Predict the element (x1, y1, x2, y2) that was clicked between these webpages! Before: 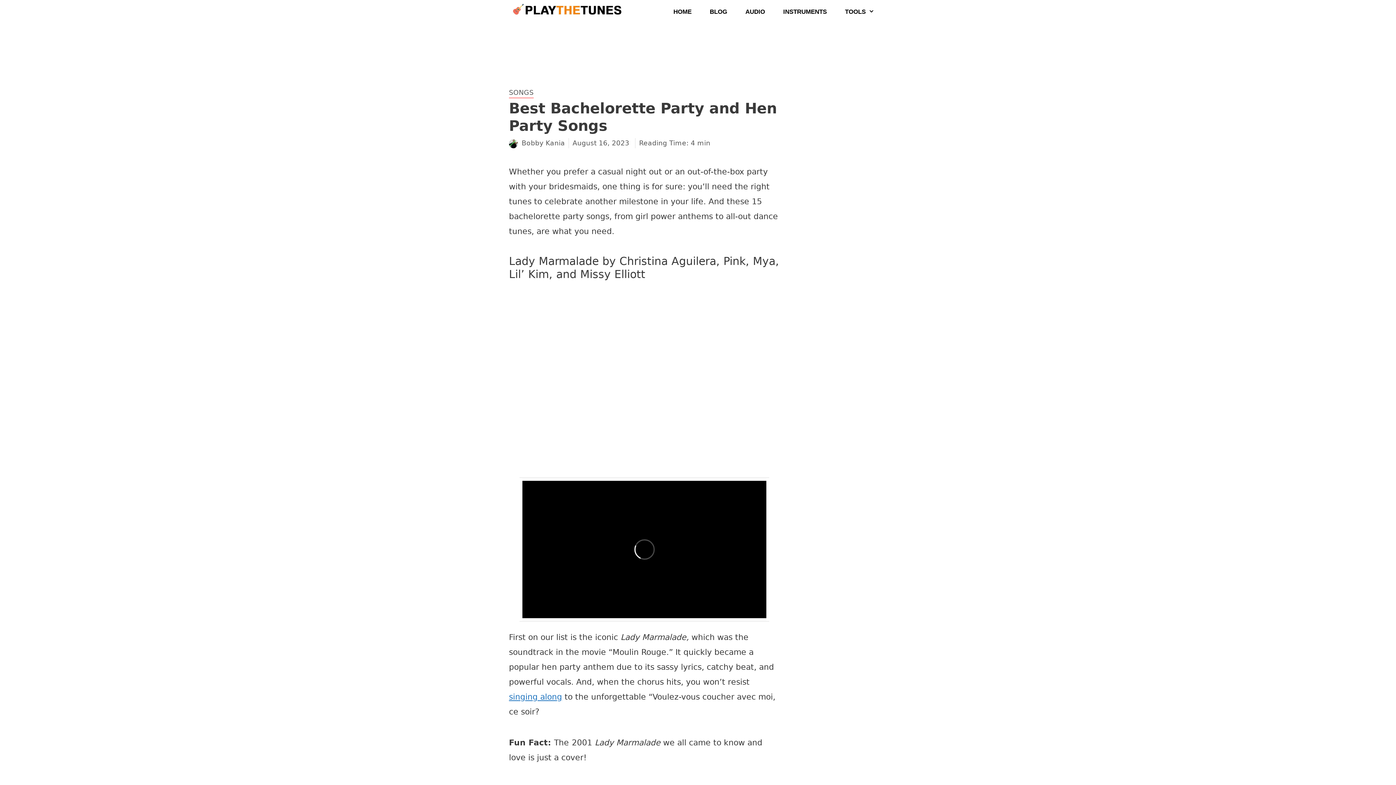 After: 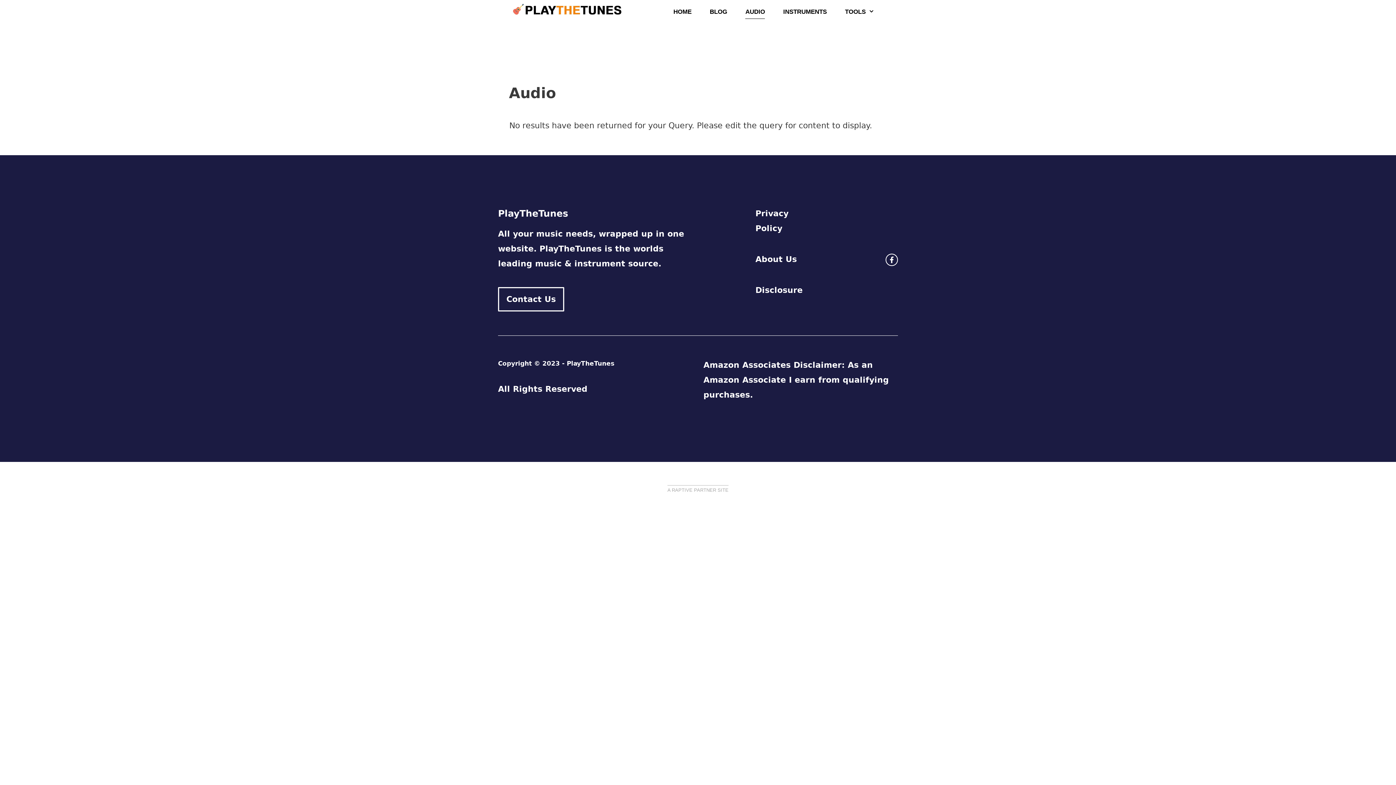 Action: bbox: (736, 5, 774, 26) label: AUDIO